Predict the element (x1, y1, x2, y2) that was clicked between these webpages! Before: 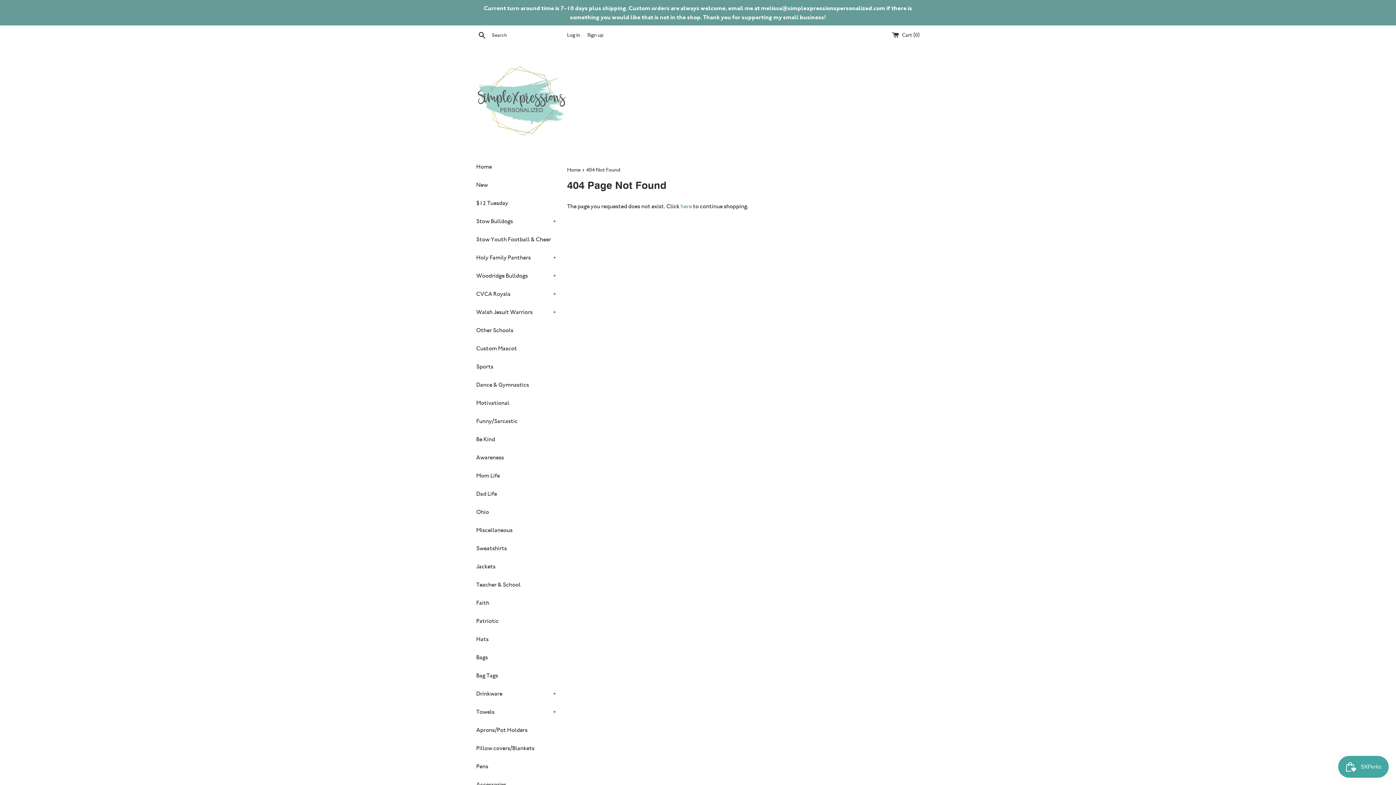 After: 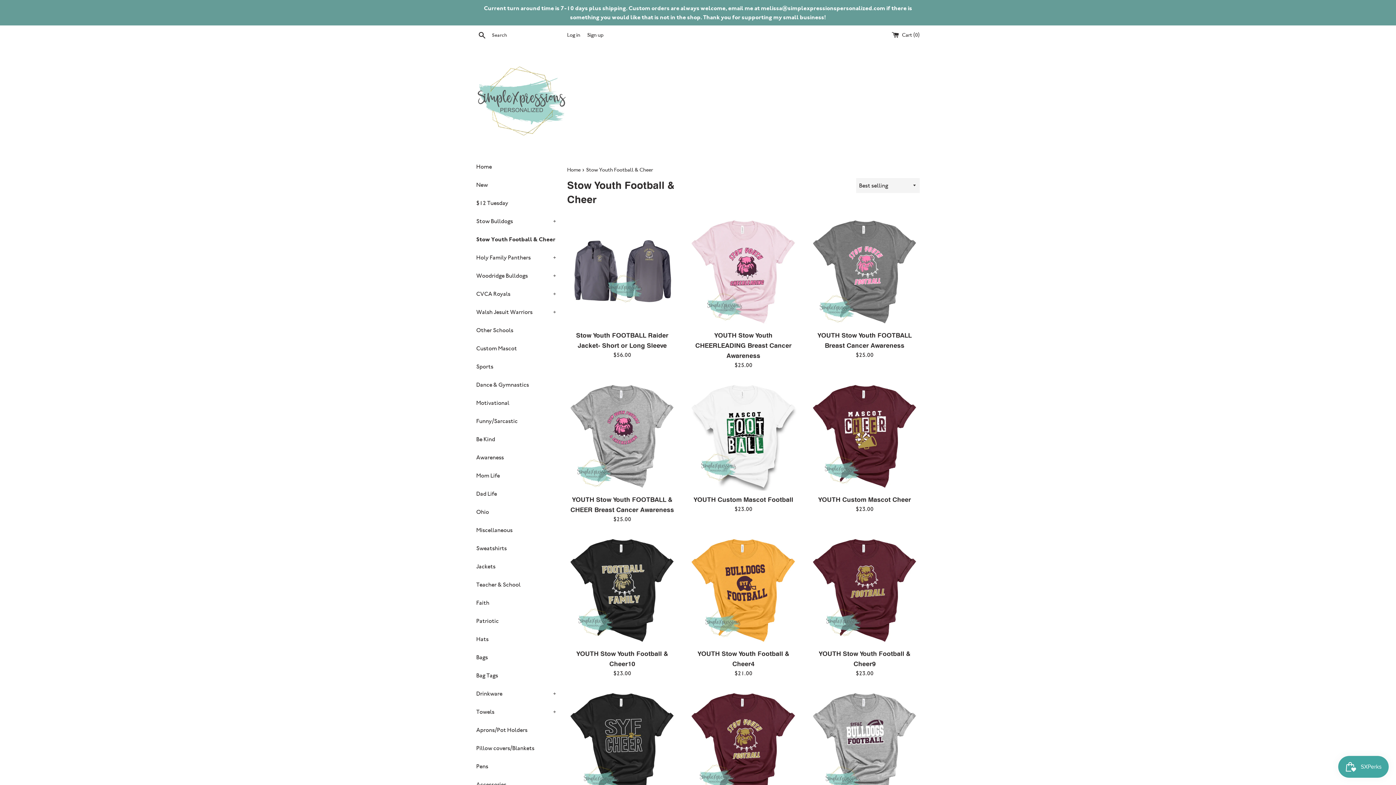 Action: label: Stow Youth Football & Cheer bbox: (476, 230, 556, 248)